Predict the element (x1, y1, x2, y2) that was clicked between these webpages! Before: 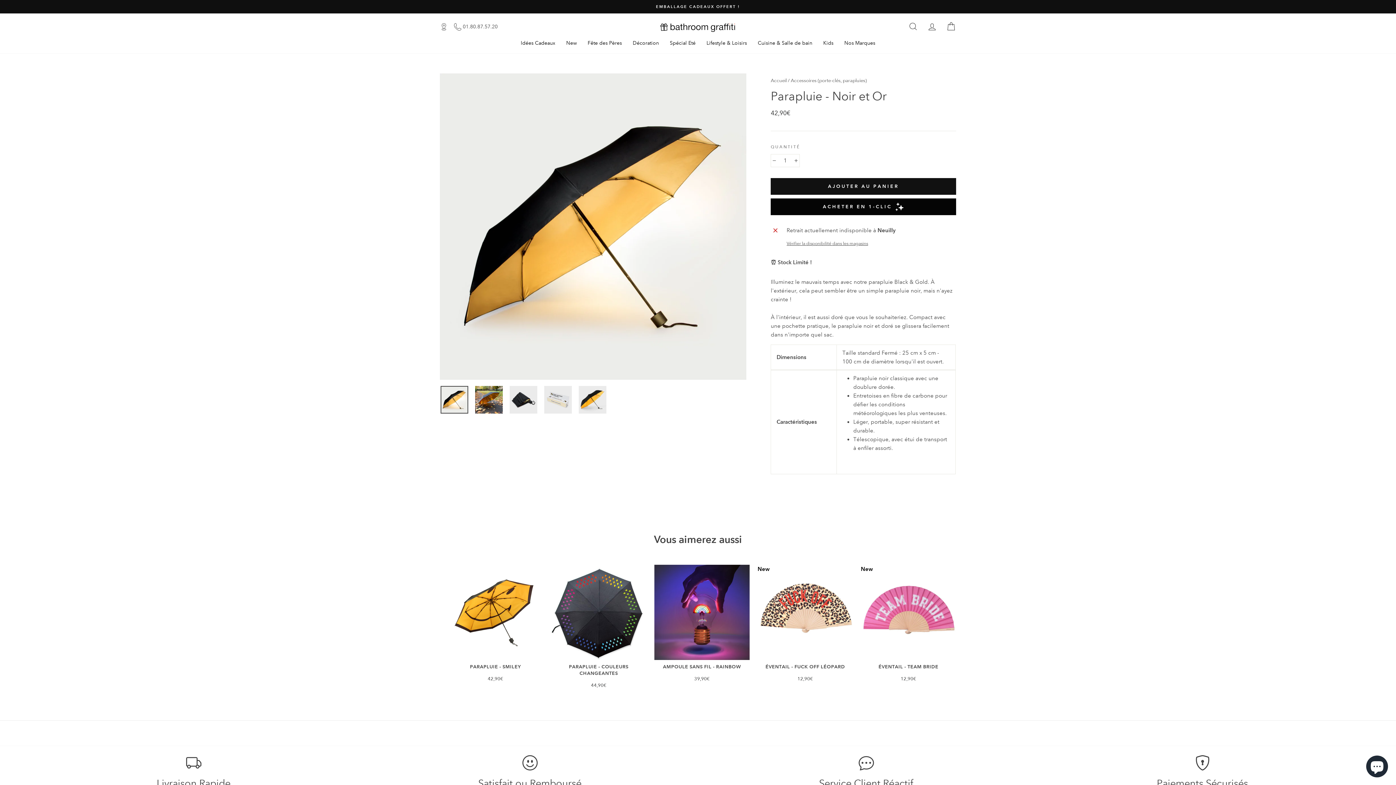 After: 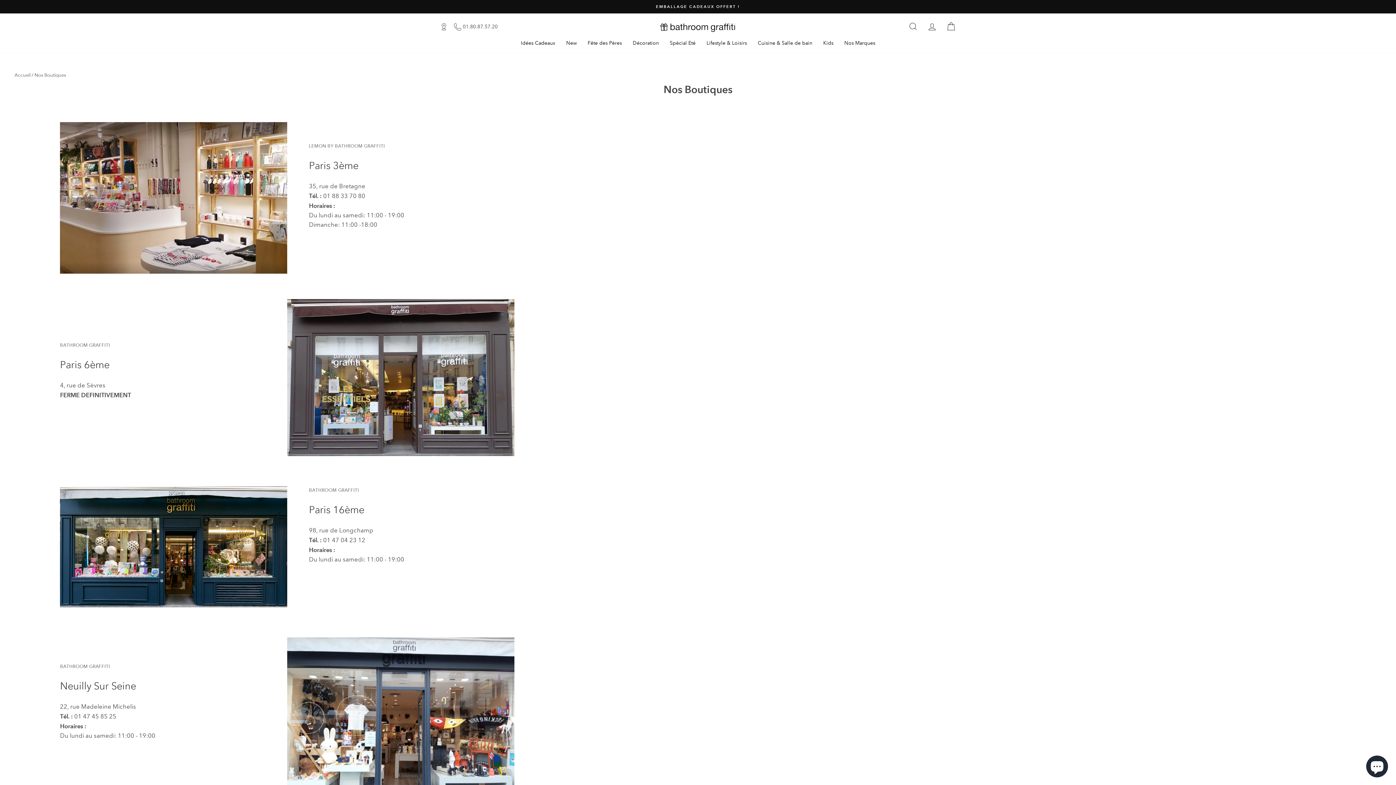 Action: bbox: (435, 19, 452, 33)